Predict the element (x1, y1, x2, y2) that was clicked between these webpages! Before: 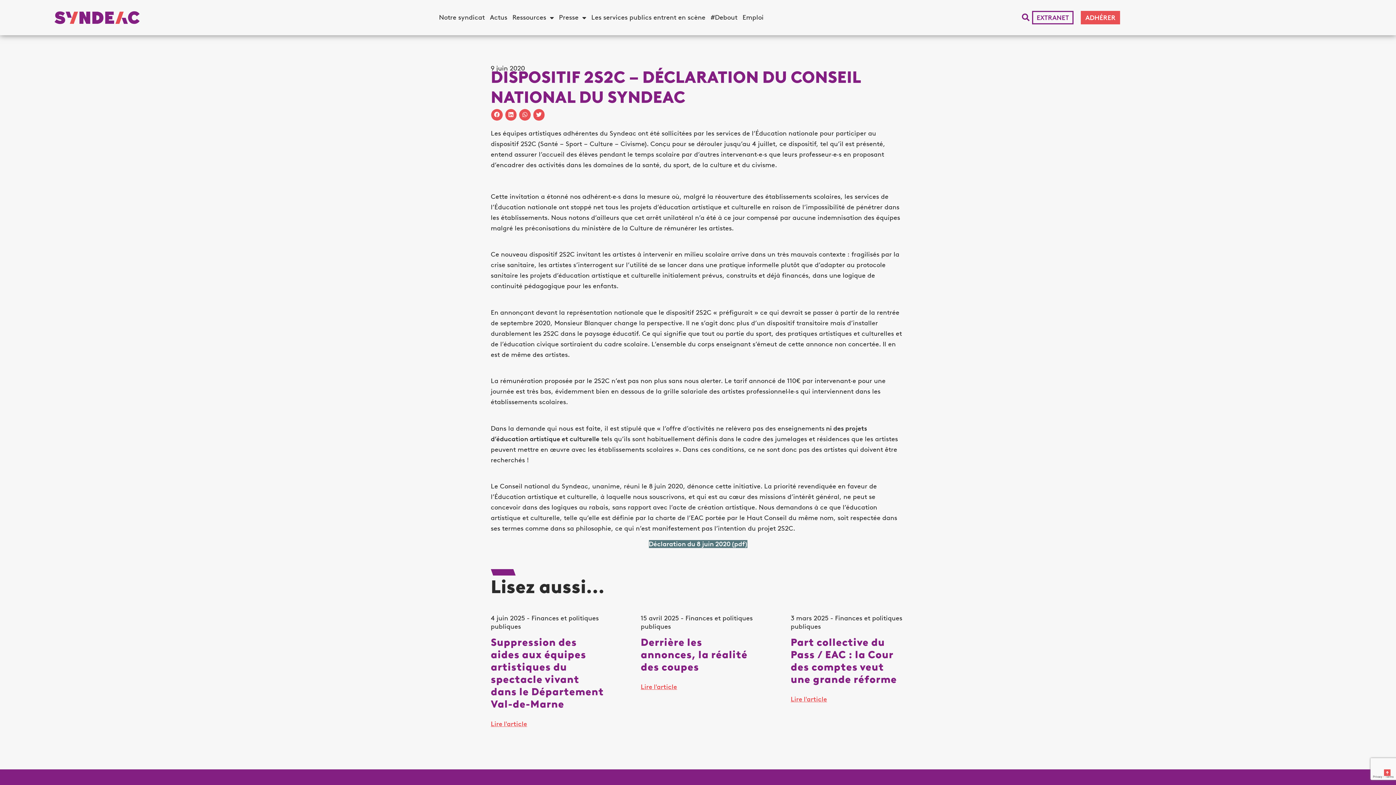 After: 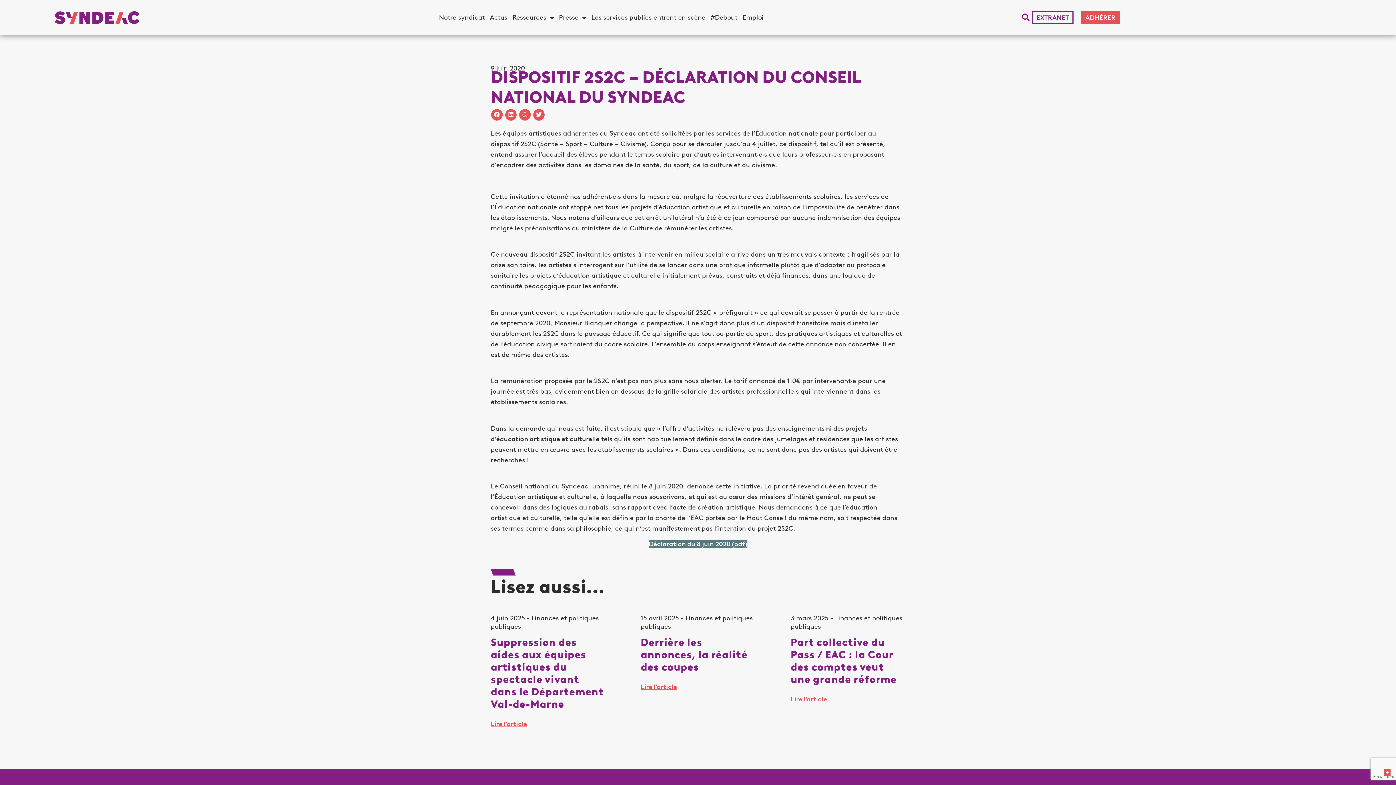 Action: bbox: (1384, 765, 1390, 783)